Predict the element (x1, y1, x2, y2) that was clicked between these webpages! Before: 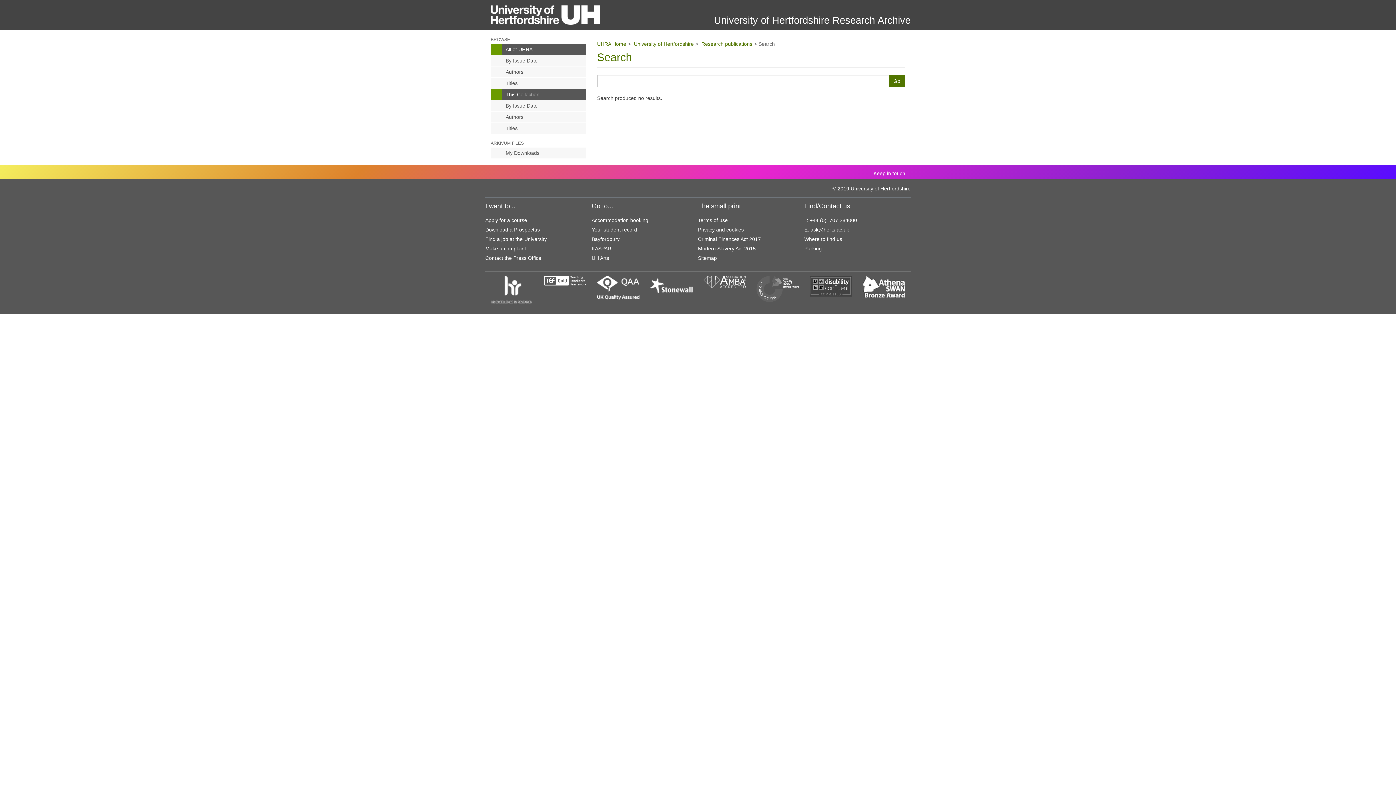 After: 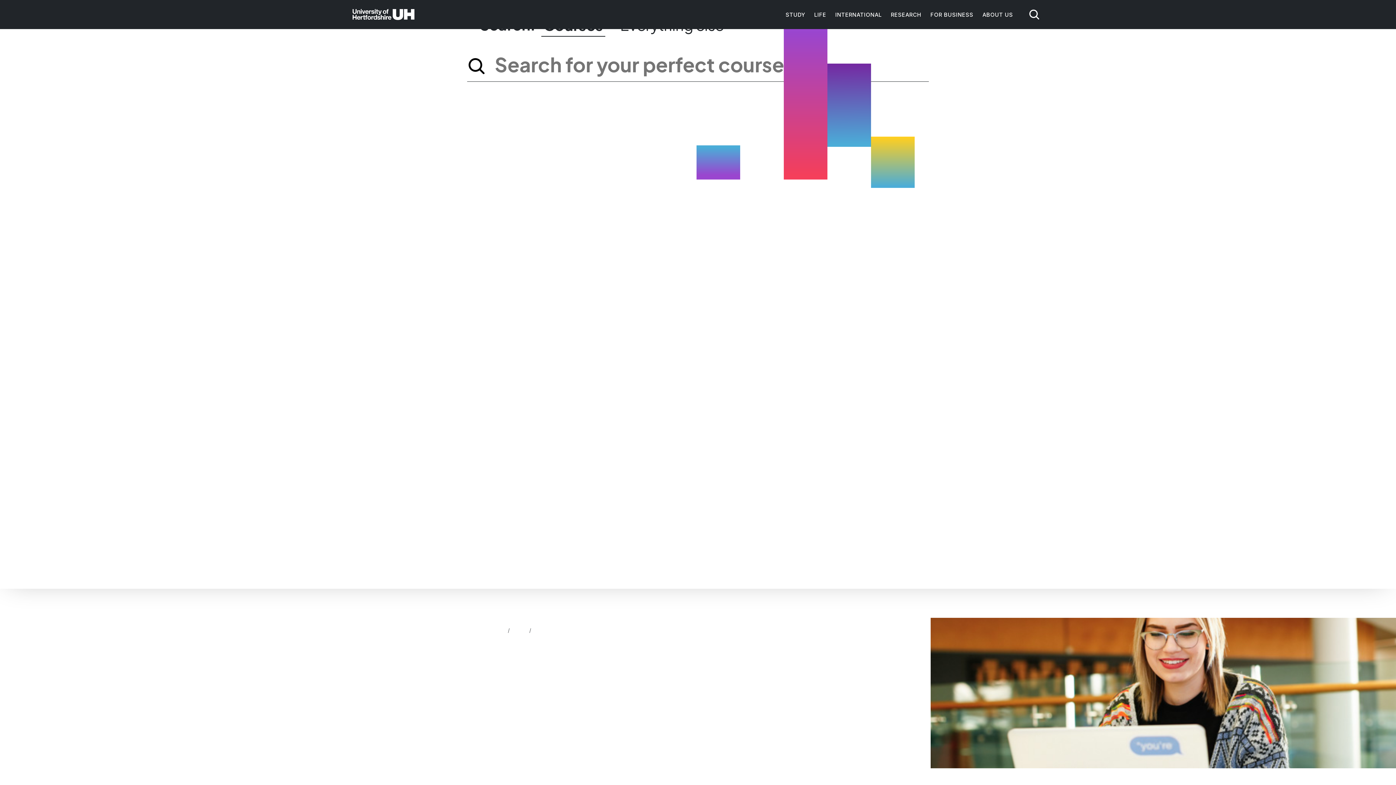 Action: bbox: (485, 217, 527, 223) label: Apply for a course